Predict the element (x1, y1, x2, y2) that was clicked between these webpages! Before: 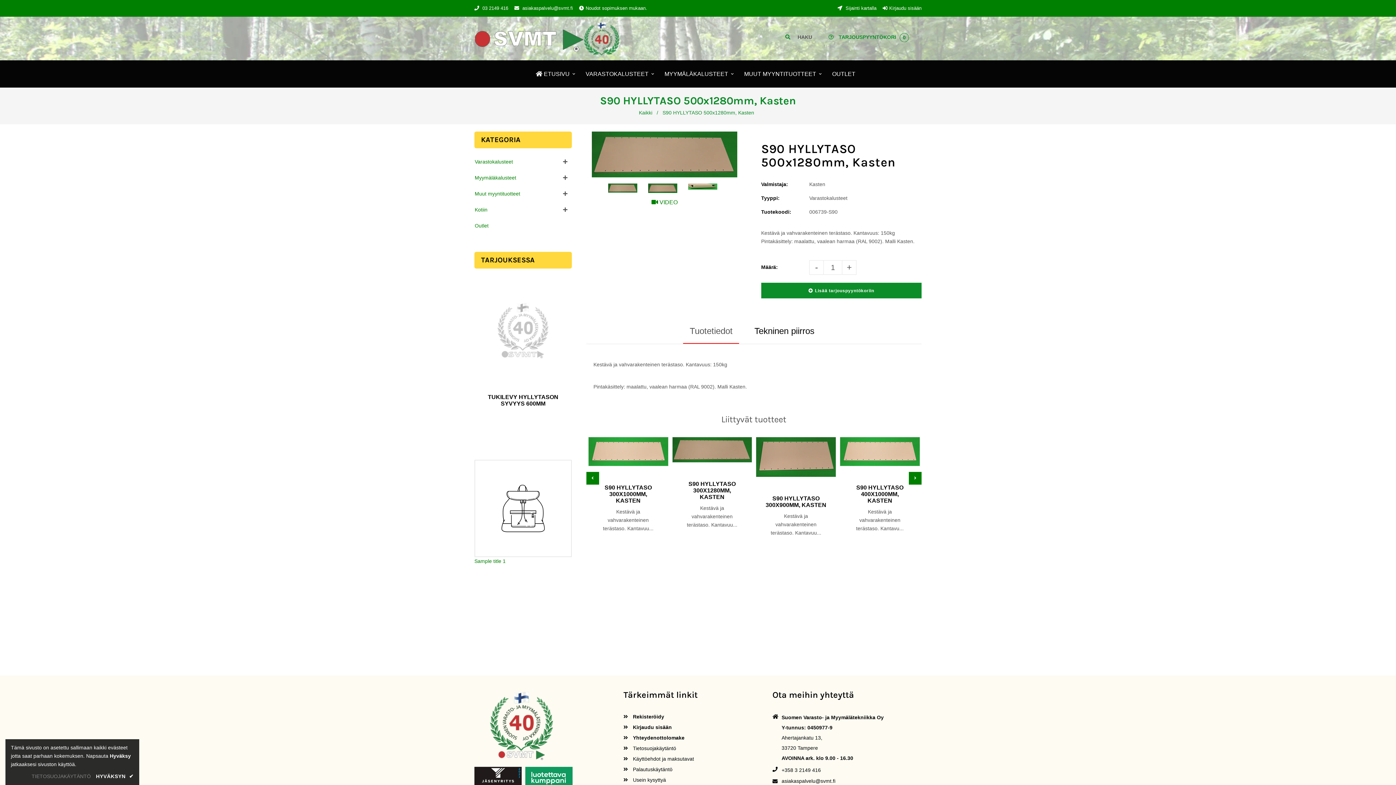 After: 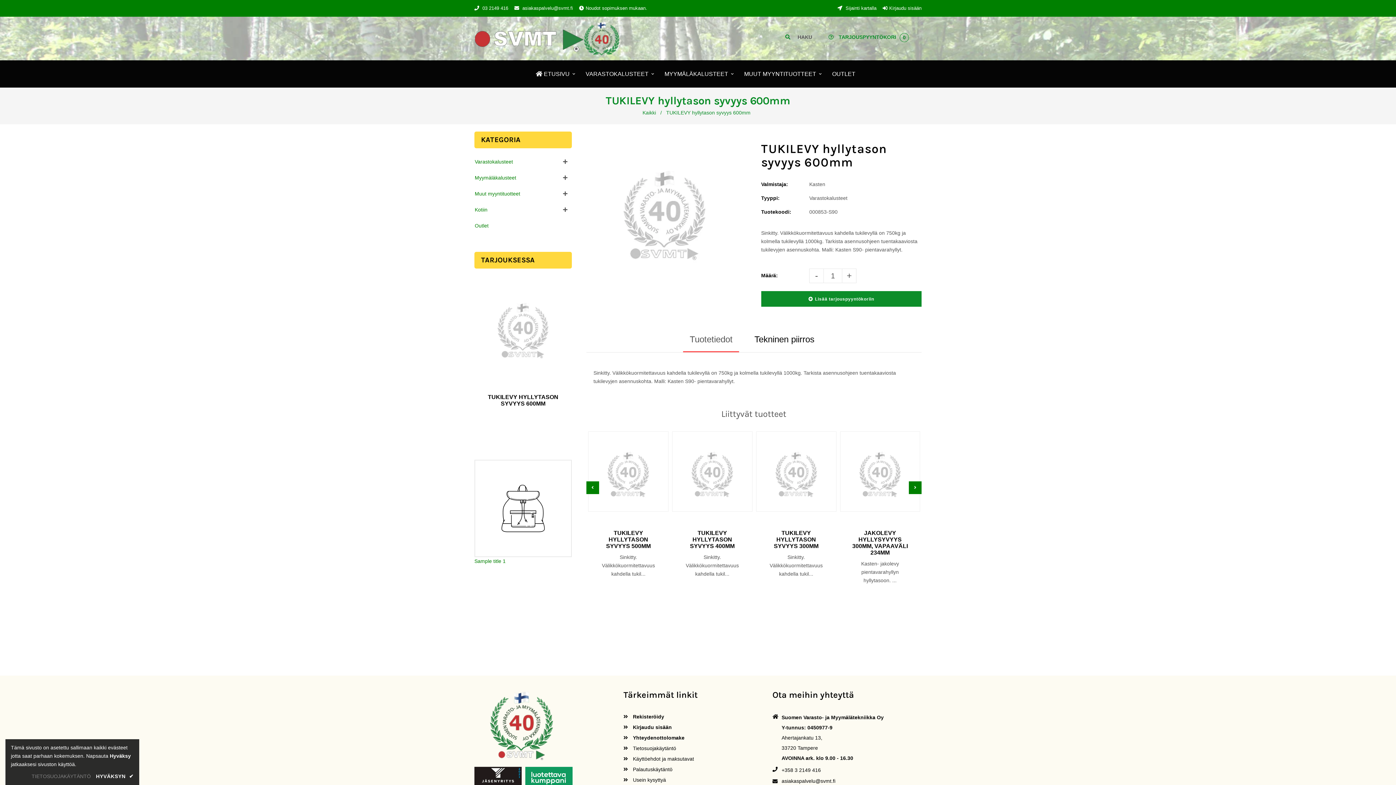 Action: bbox: (483, 394, 563, 407) label: TUKILEVY HYLLYTASON SYVYYS 600MM